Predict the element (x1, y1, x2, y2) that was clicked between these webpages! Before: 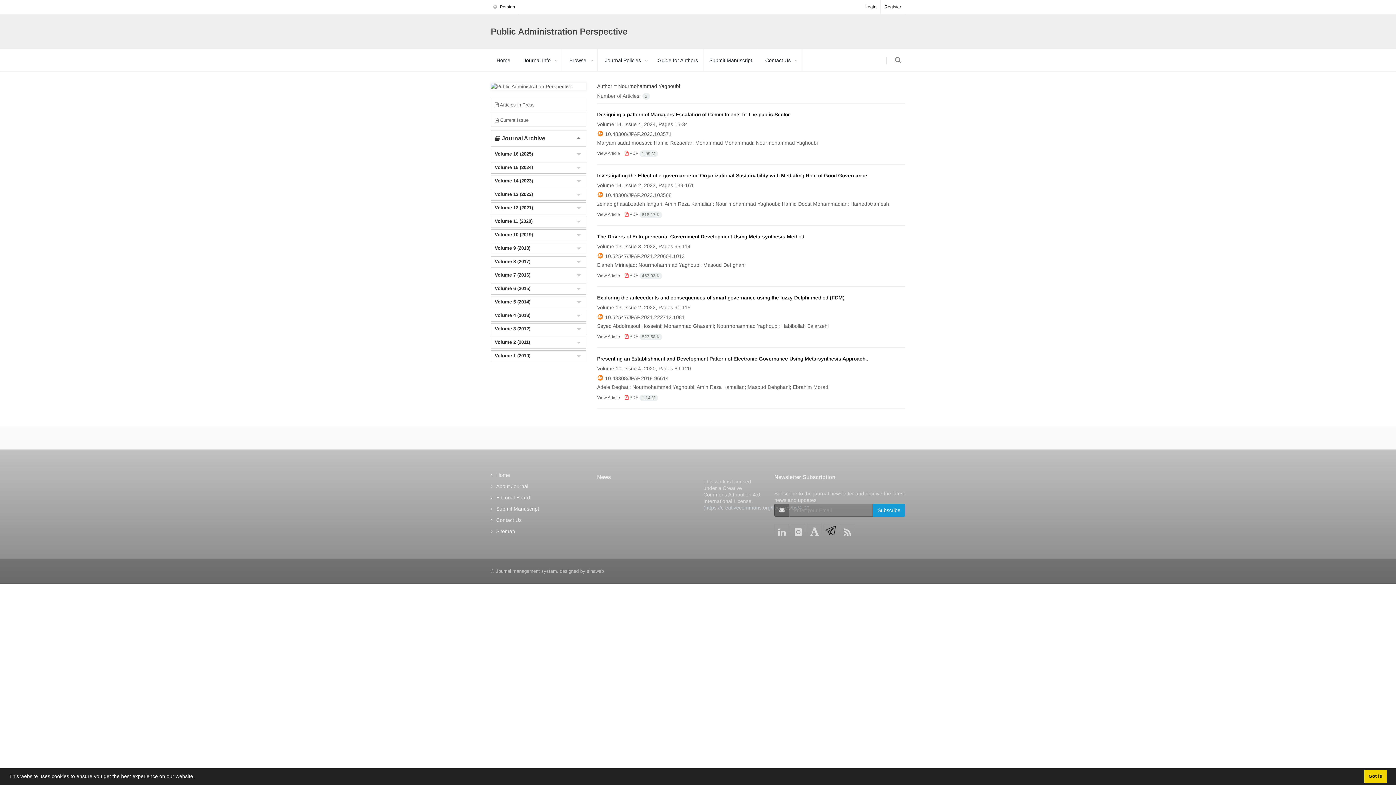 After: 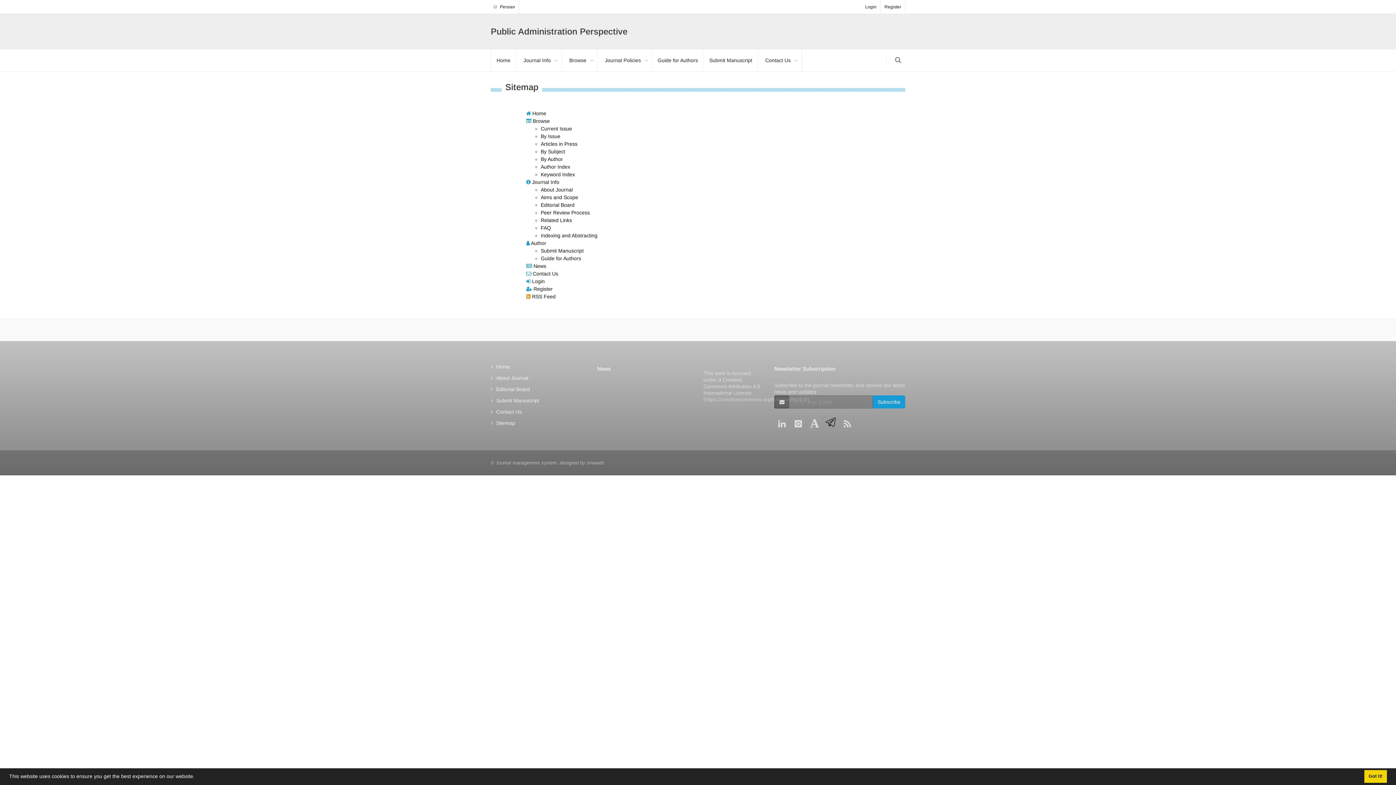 Action: bbox: (490, 528, 515, 534) label: Sitemap